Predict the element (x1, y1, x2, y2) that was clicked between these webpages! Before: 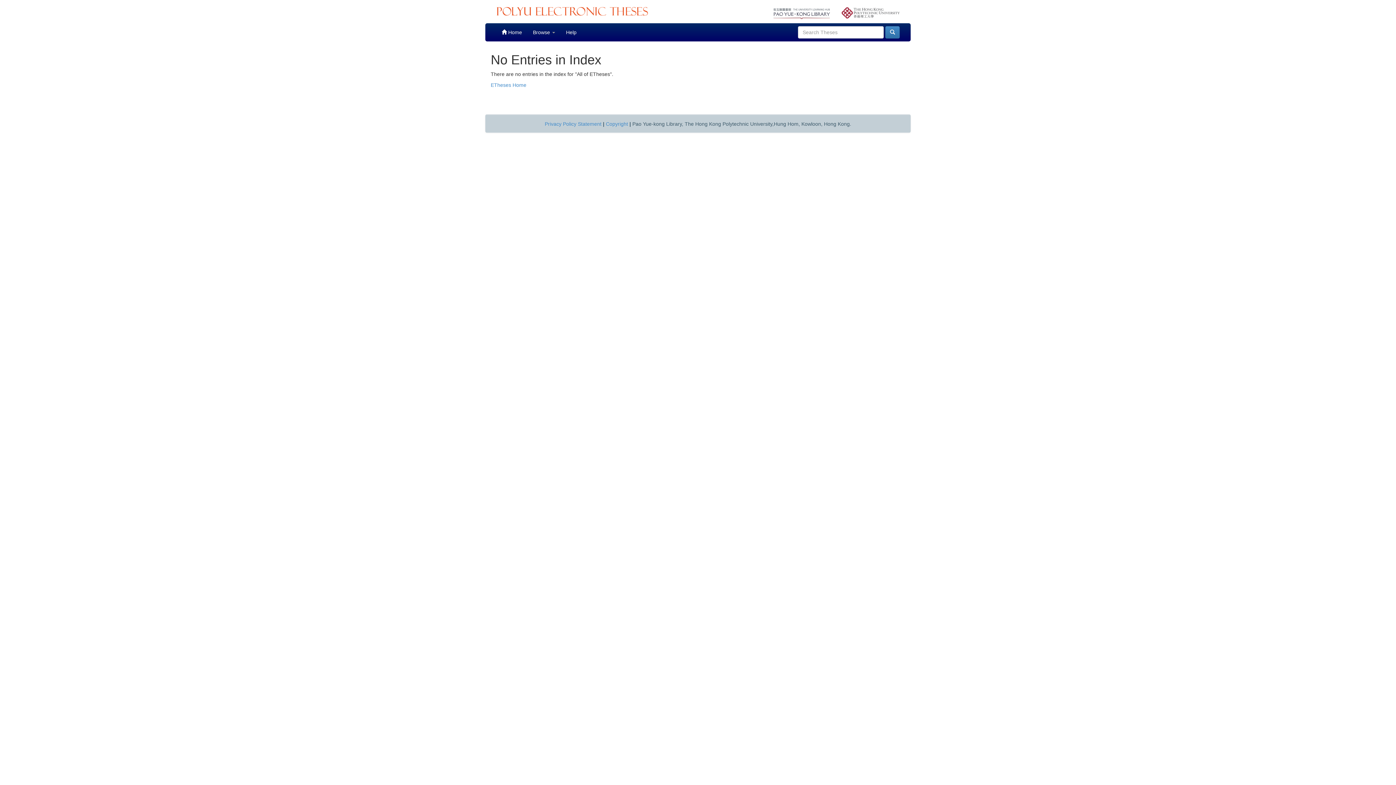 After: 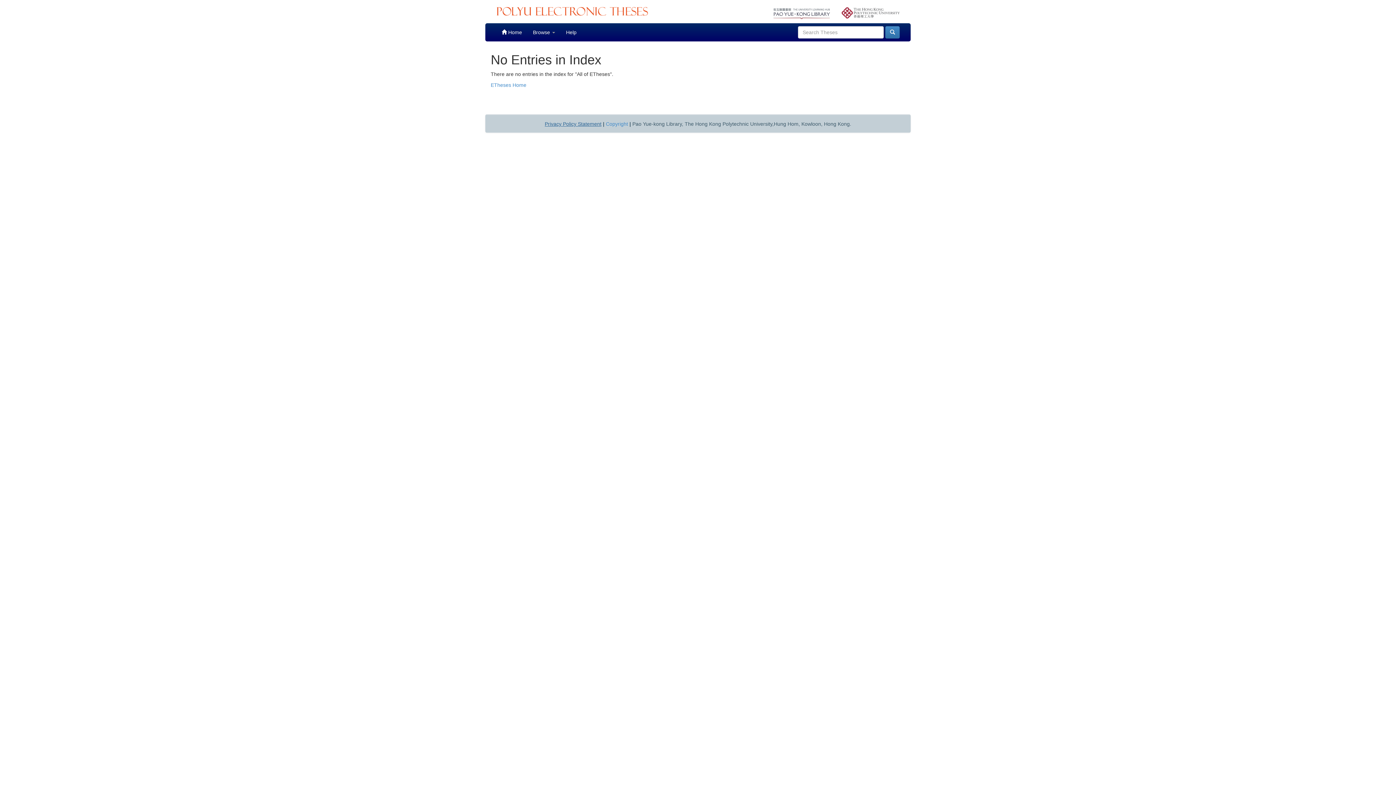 Action: label: Privacy Policy Statement bbox: (544, 121, 601, 126)